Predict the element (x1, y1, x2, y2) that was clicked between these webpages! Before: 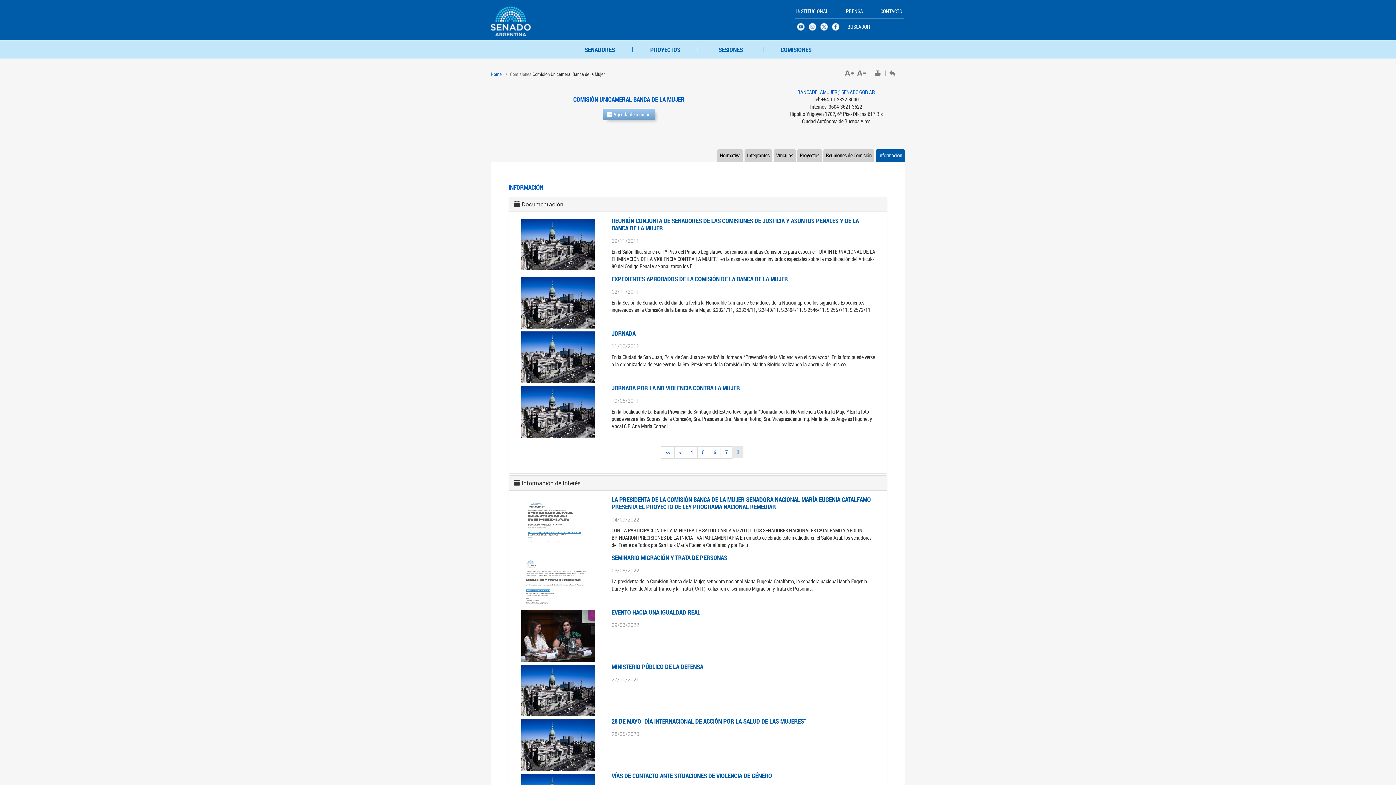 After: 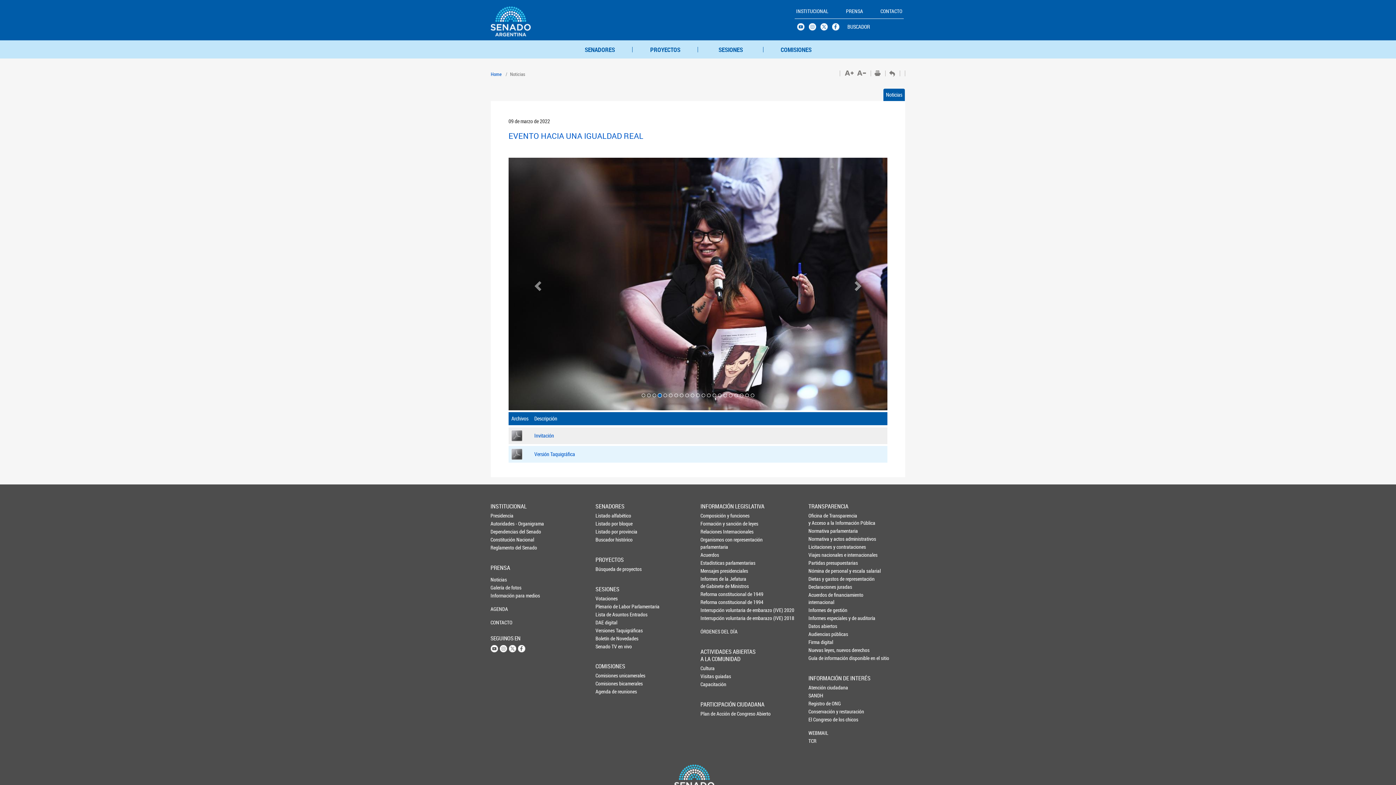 Action: label: EVENTO HACIA UNA IGUALDAD REAL bbox: (611, 608, 700, 616)